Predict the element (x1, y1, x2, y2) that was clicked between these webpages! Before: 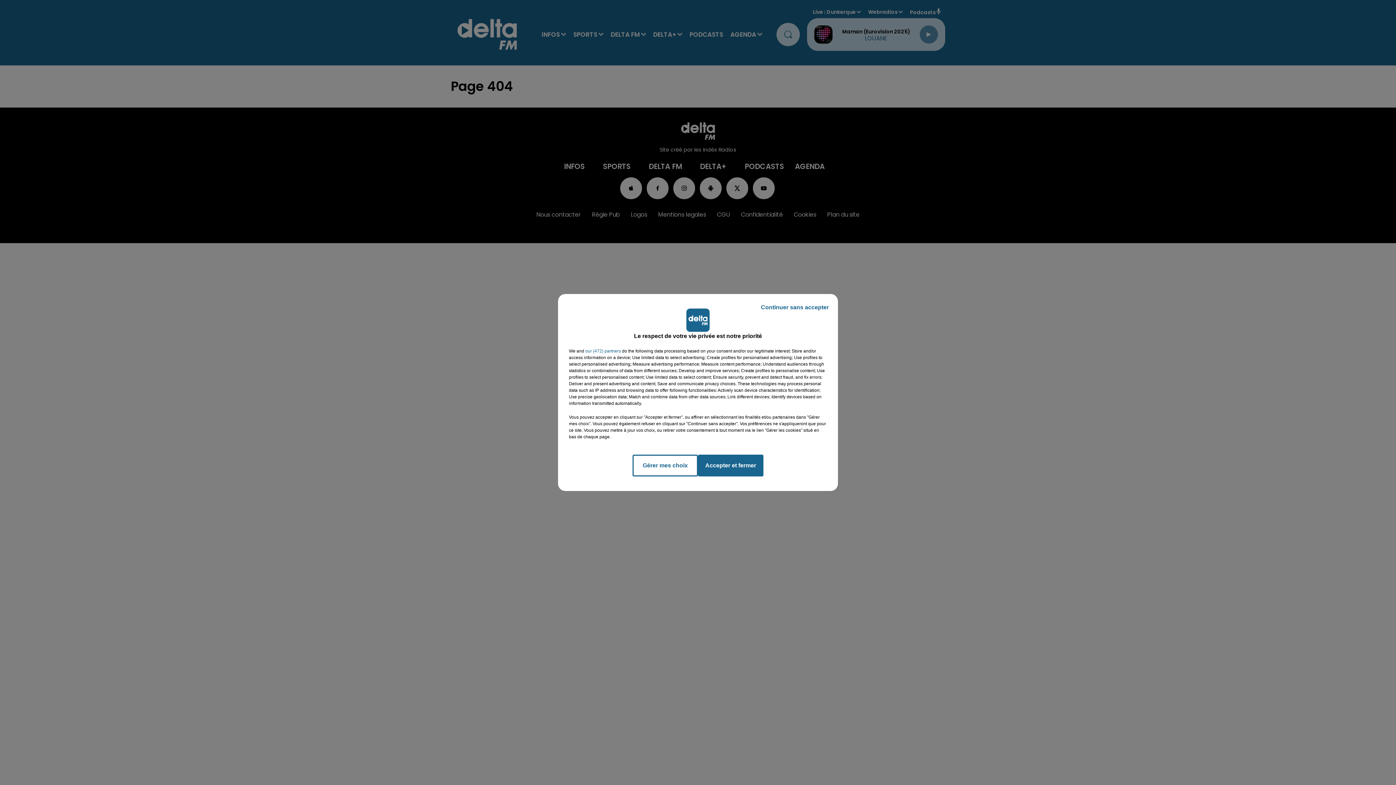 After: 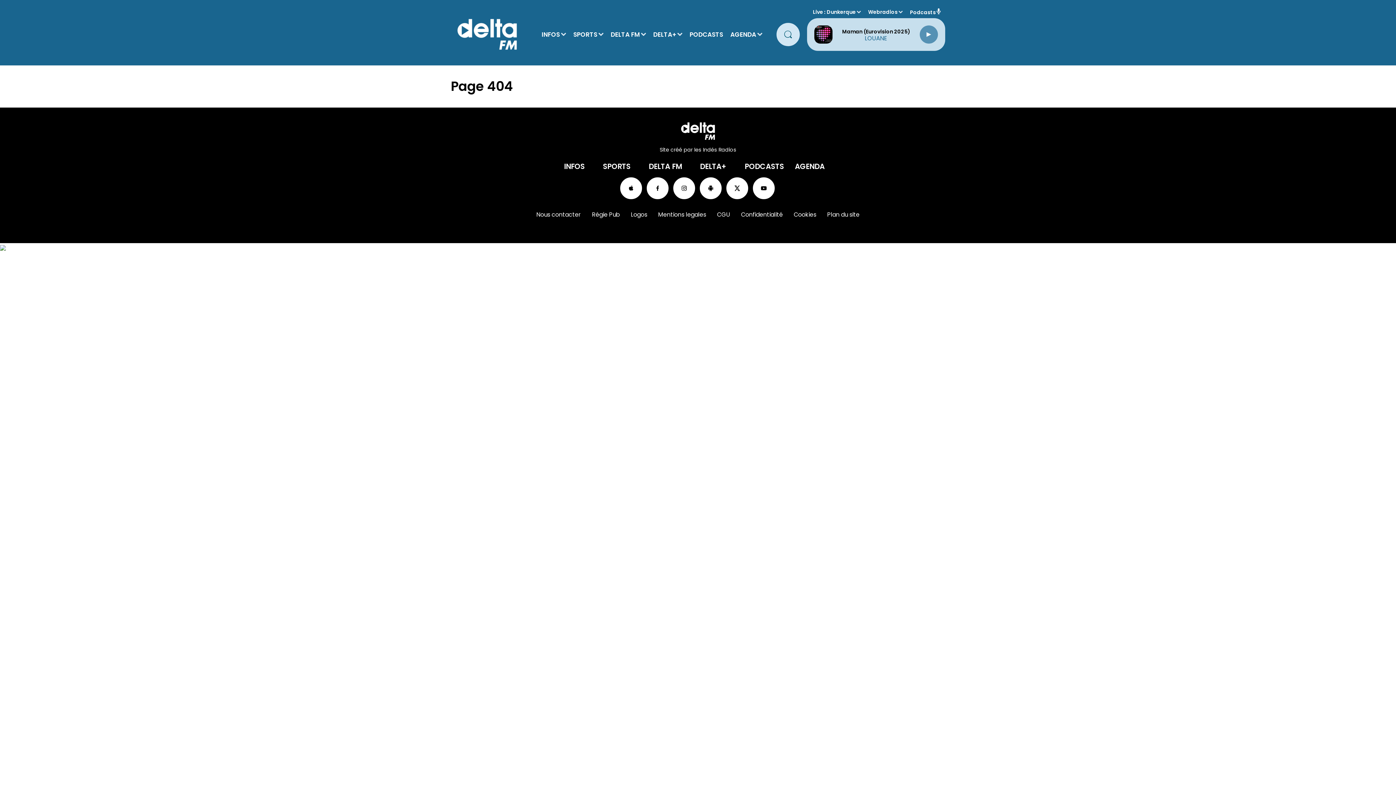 Action: label: Accepter et fermer bbox: (698, 454, 763, 476)